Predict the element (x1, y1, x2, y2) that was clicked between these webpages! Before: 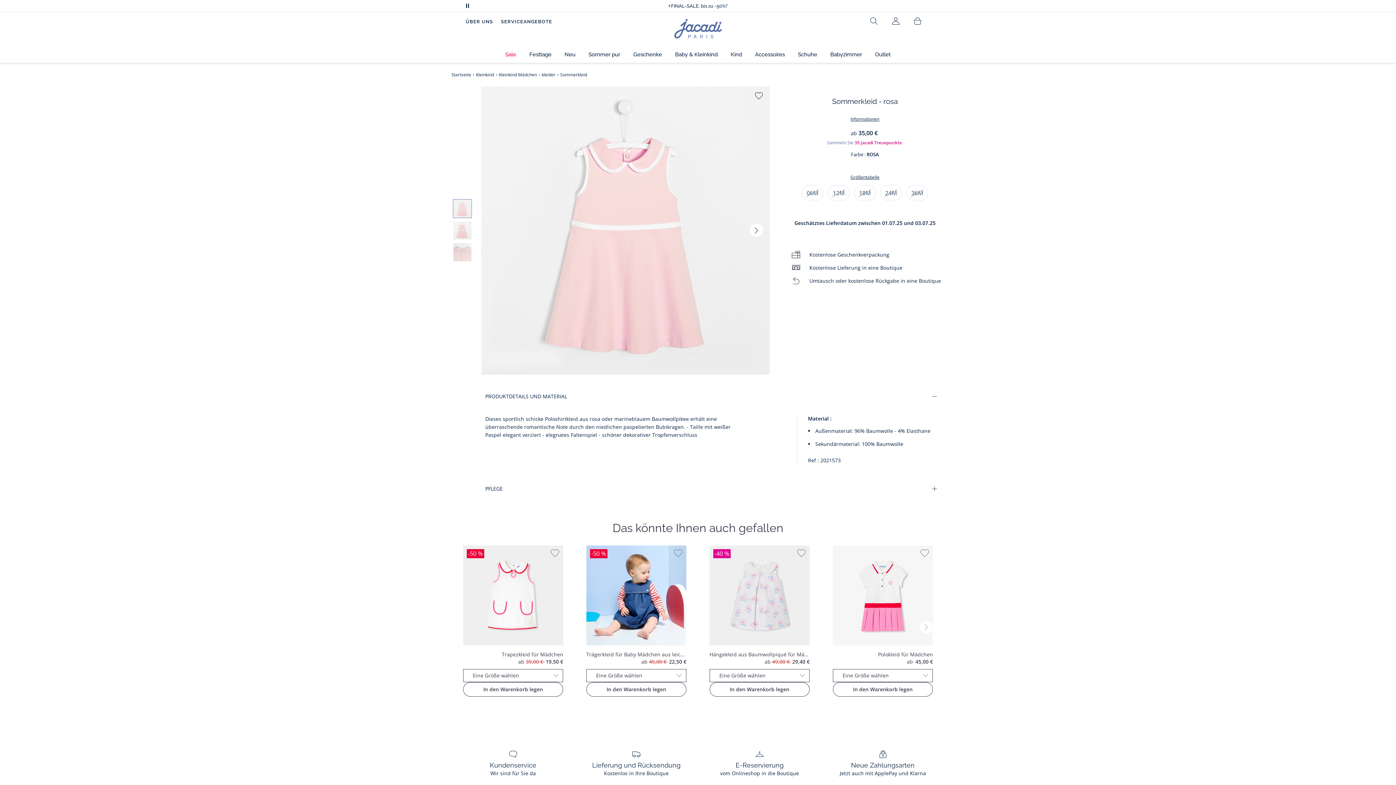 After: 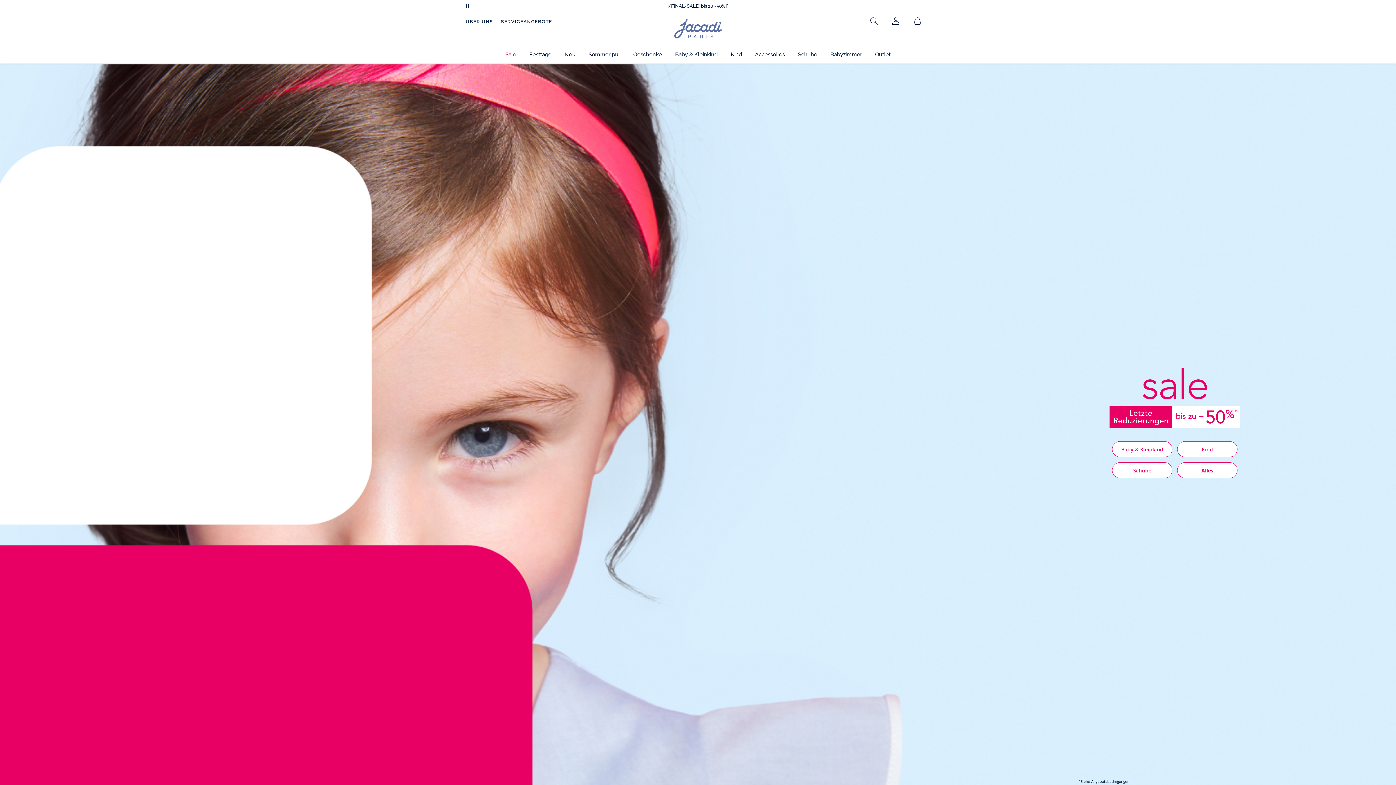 Action: label: Startseite bbox: (451, 71, 471, 77)